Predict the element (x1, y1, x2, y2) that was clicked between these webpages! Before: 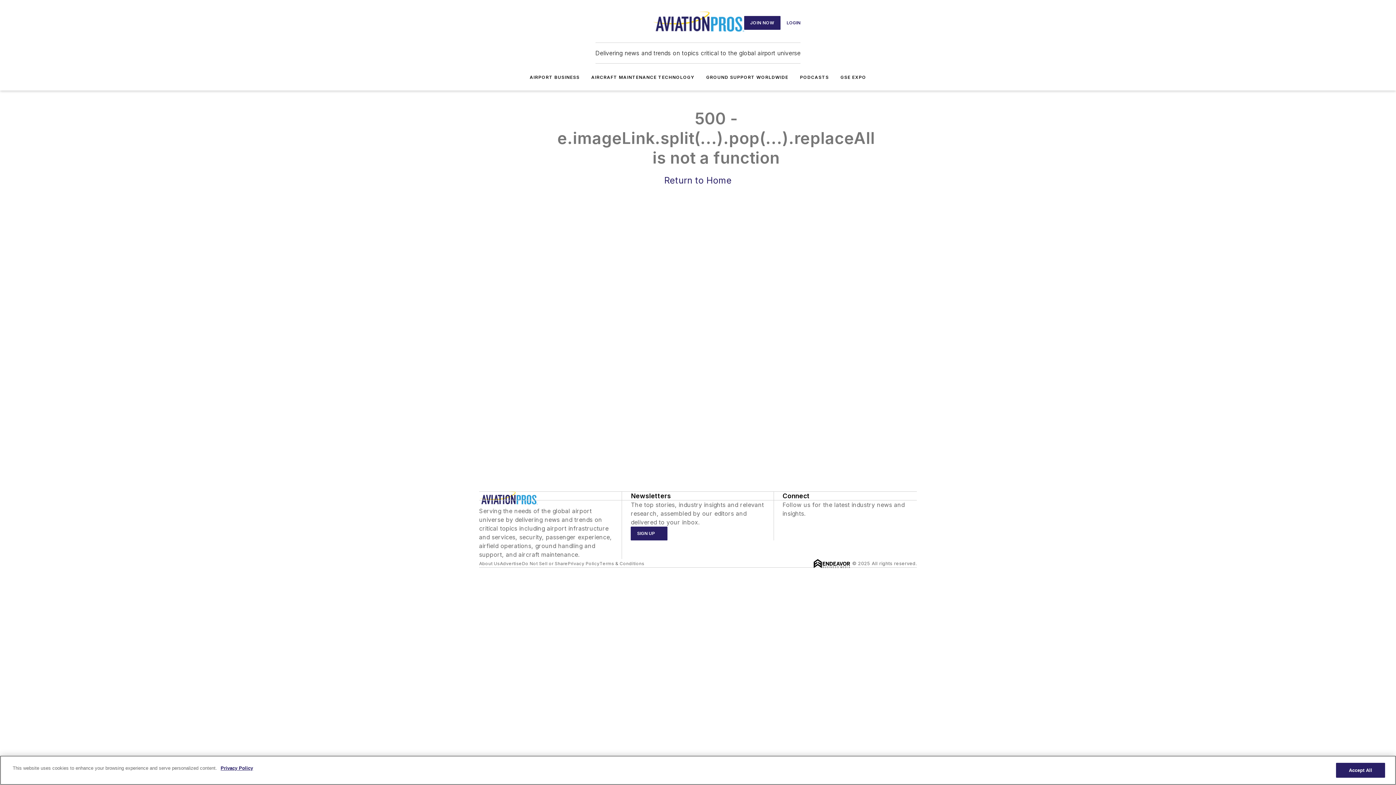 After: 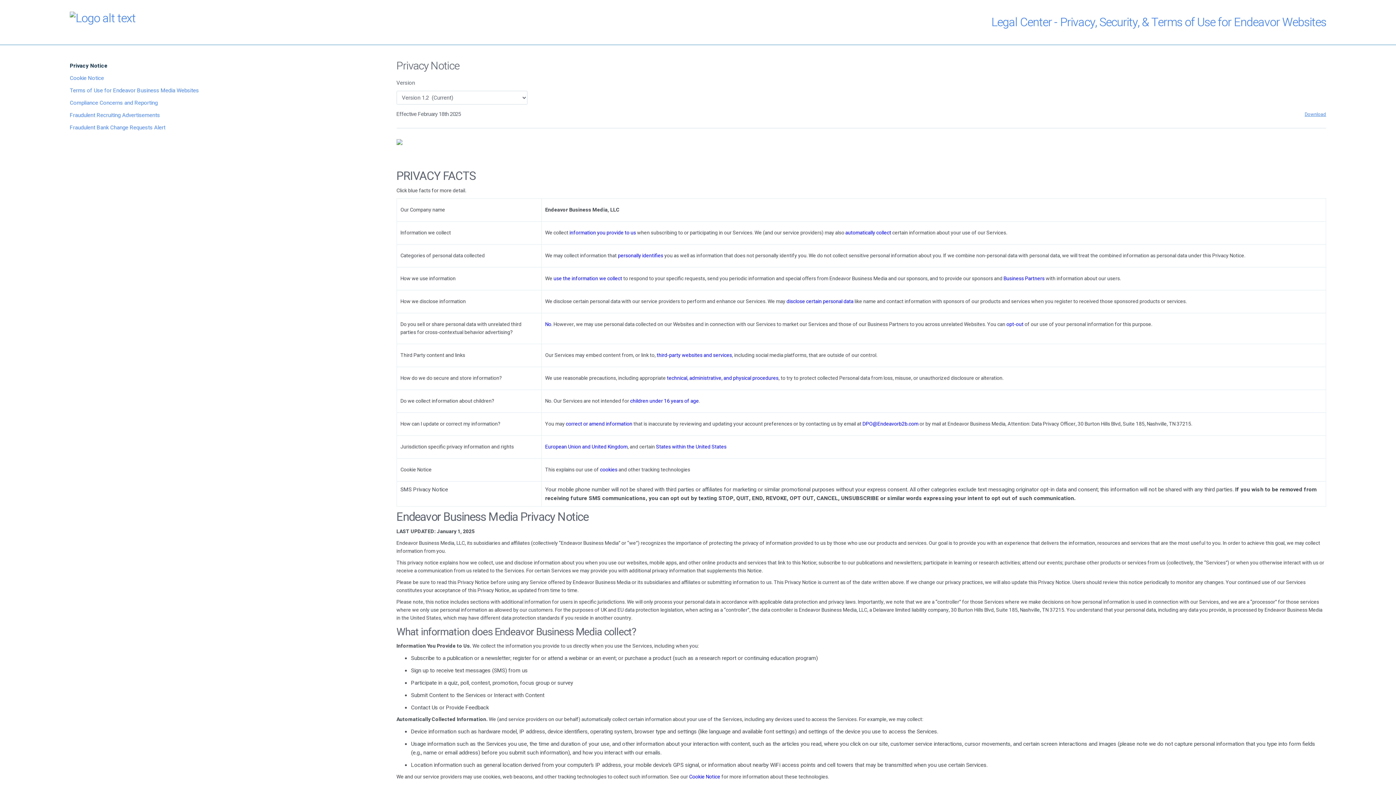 Action: bbox: (218, 765, 253, 772) label: More information about your privacy, opens in a new tab